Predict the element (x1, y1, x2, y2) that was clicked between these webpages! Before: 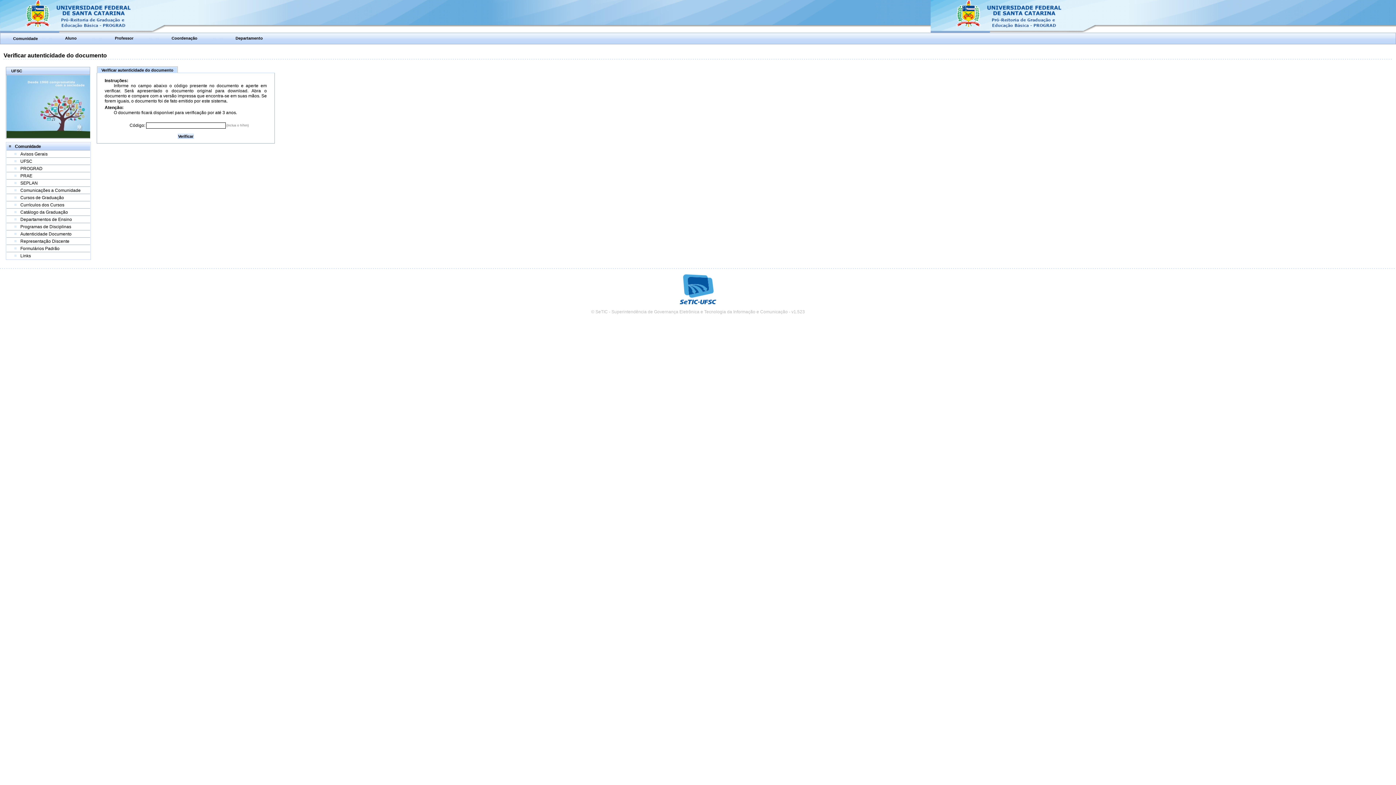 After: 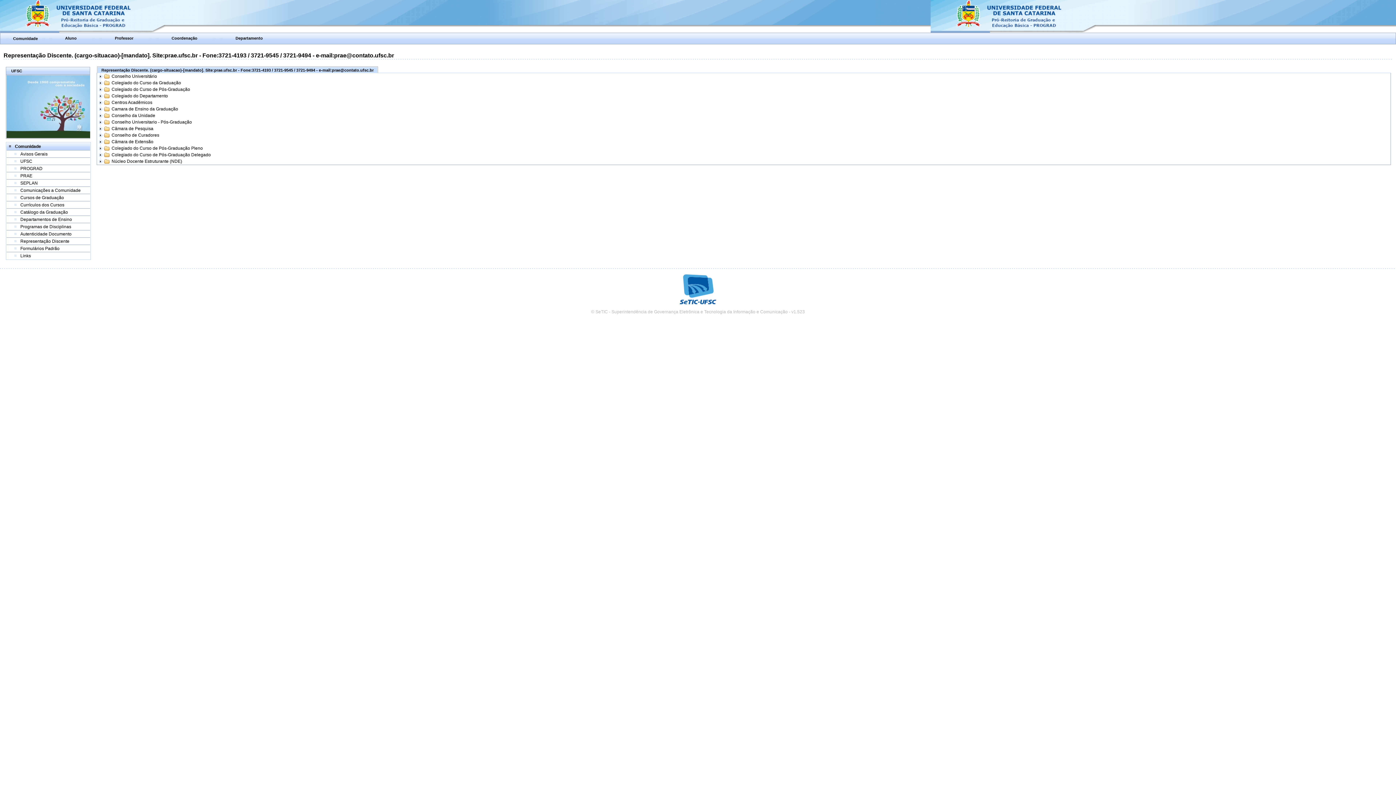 Action: bbox: (20, 238, 69, 244) label: Representação Discente